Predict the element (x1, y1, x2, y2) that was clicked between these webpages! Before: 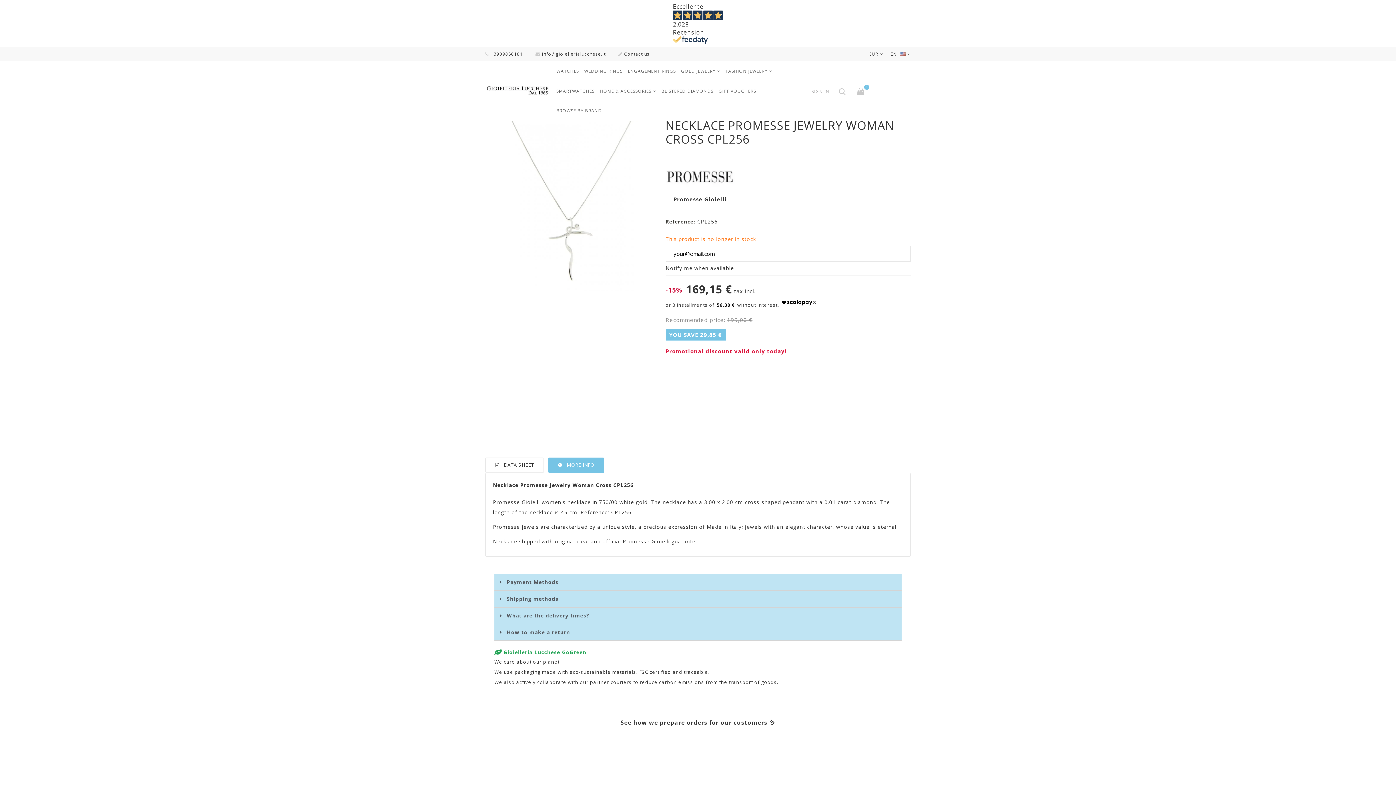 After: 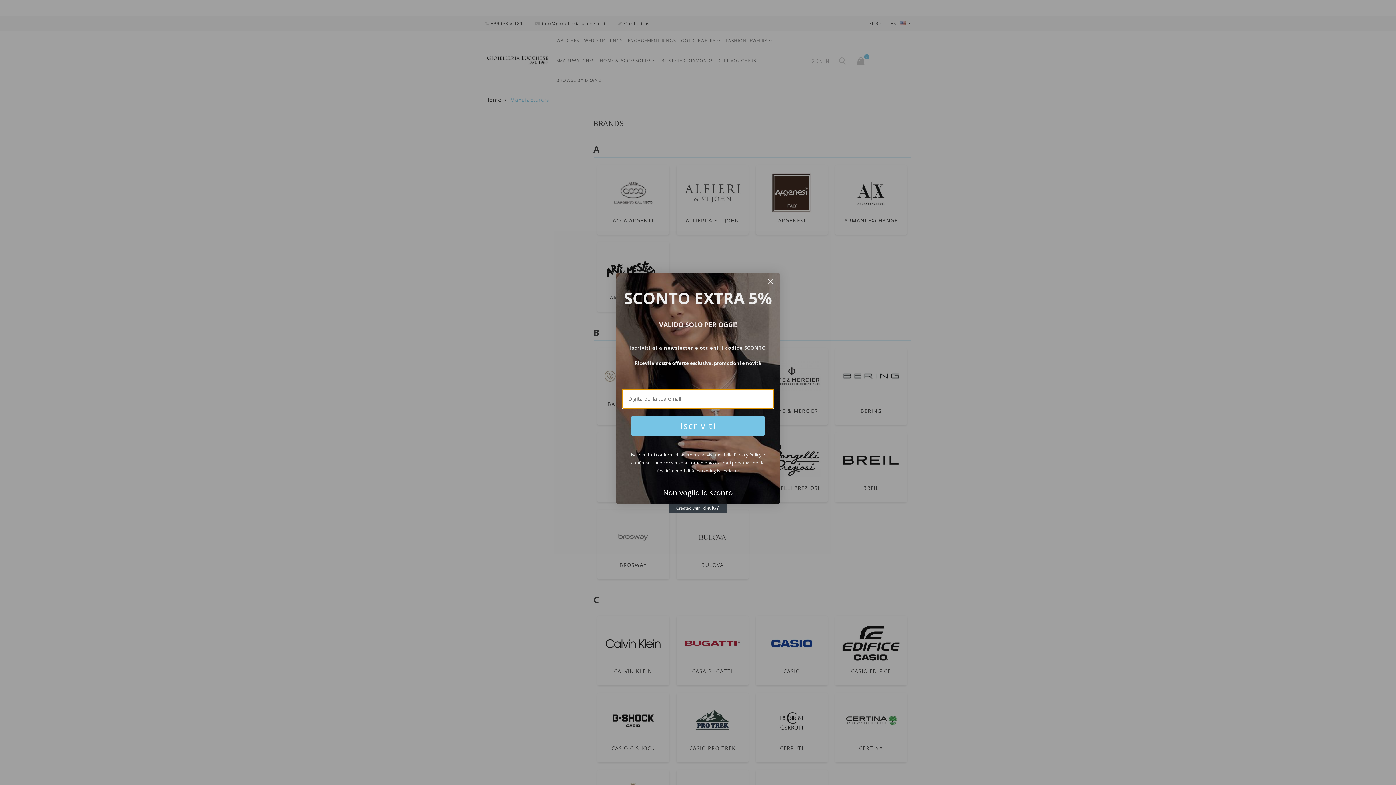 Action: bbox: (553, 101, 604, 120) label: BROWSE BY BRAND